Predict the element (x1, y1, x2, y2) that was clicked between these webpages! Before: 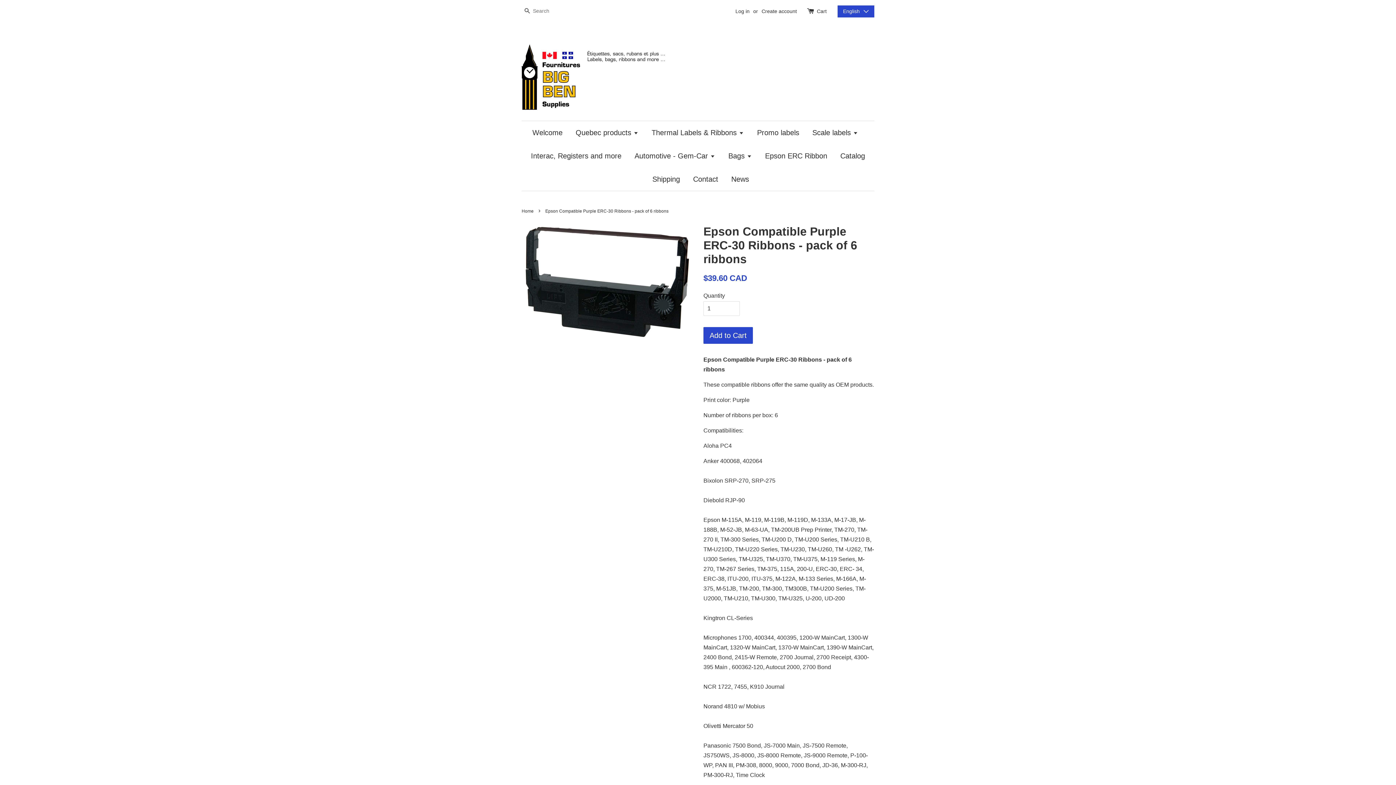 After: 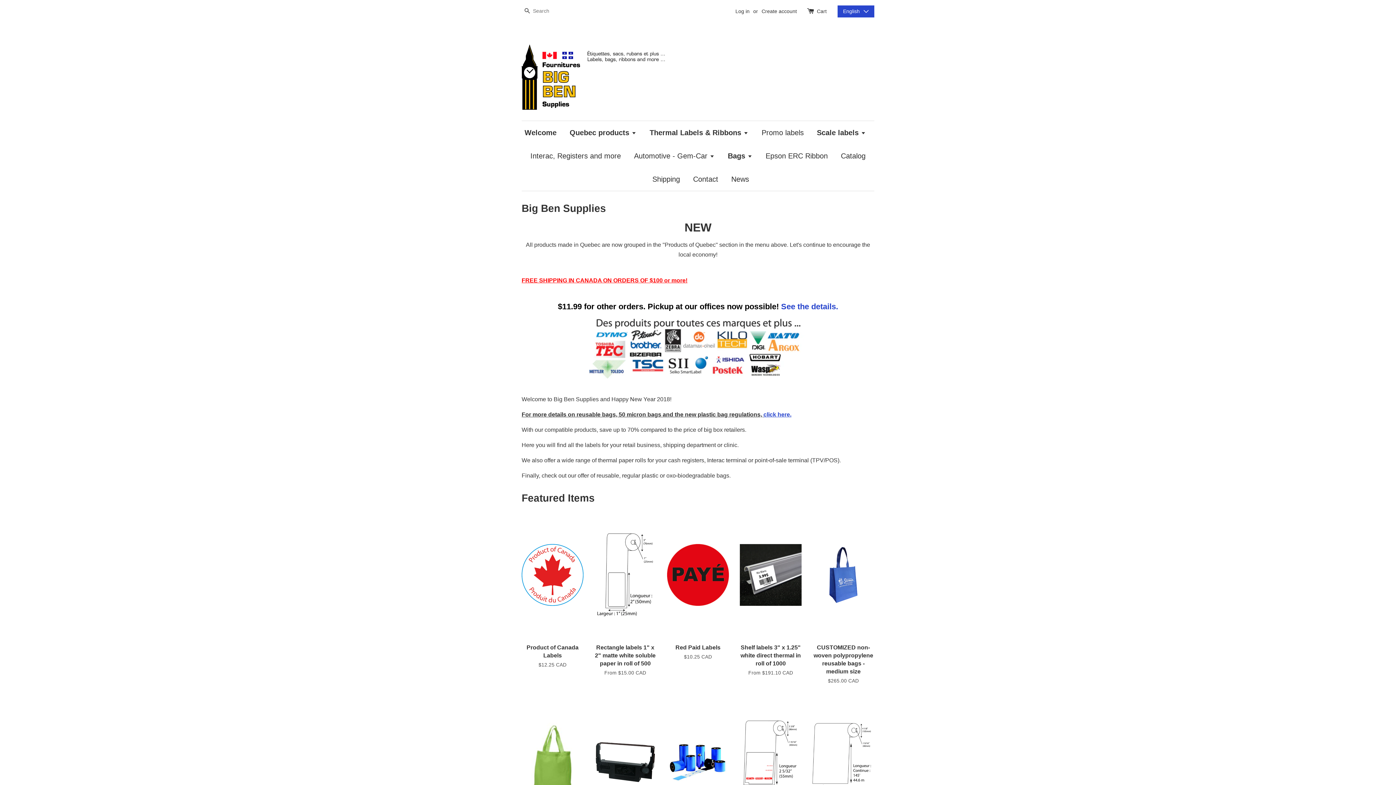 Action: bbox: (521, 44, 667, 109)